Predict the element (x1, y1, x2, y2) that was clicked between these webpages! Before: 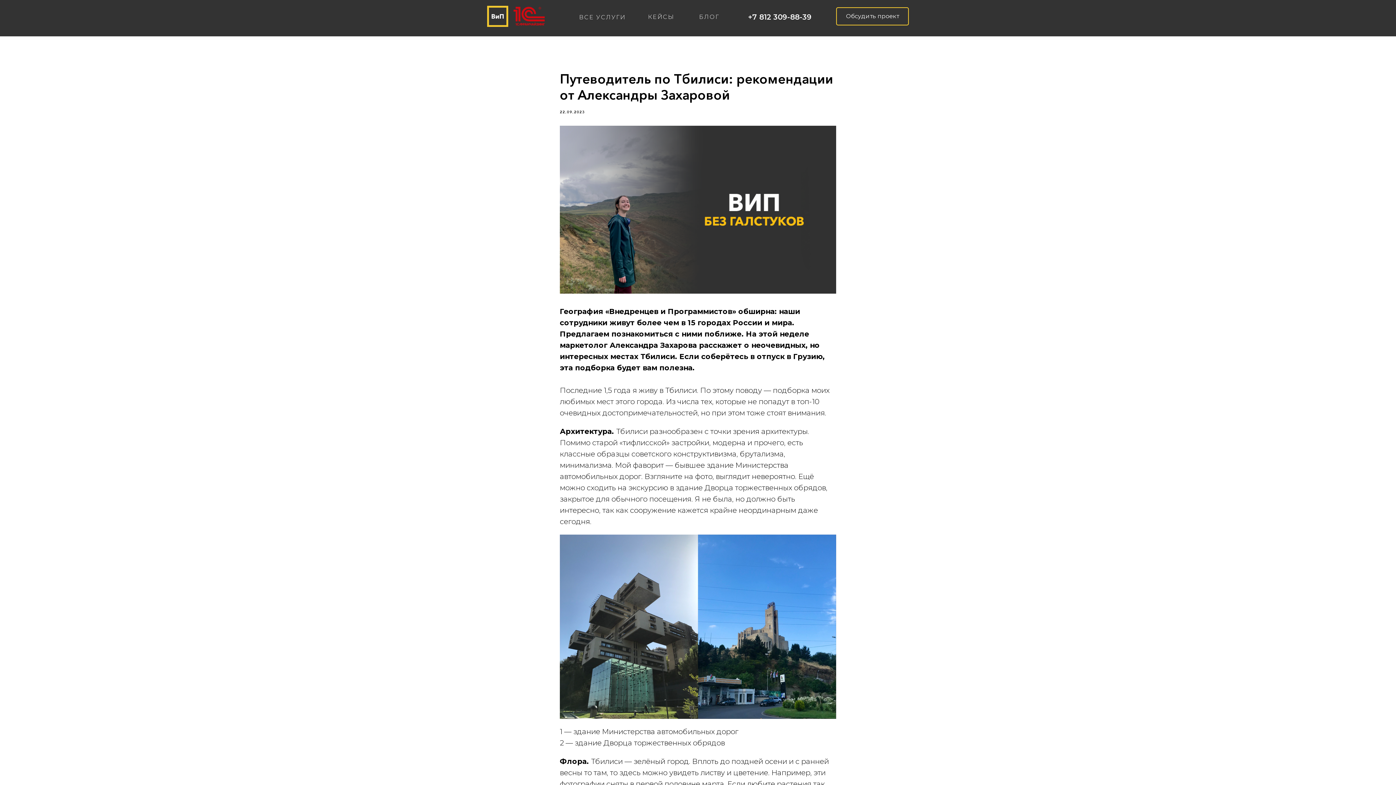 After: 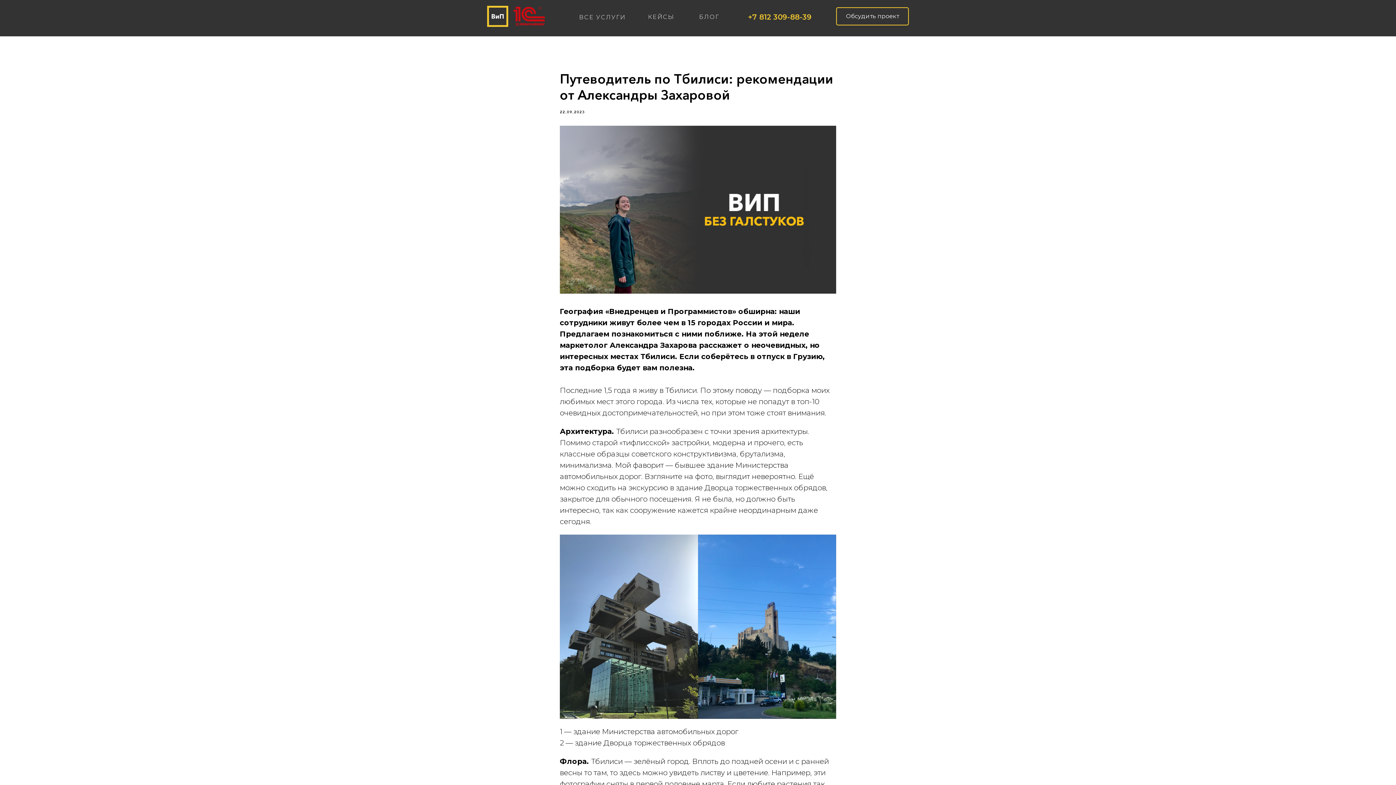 Action: label: +7 812 309-88-39 bbox: (741, 10, 818, 23)